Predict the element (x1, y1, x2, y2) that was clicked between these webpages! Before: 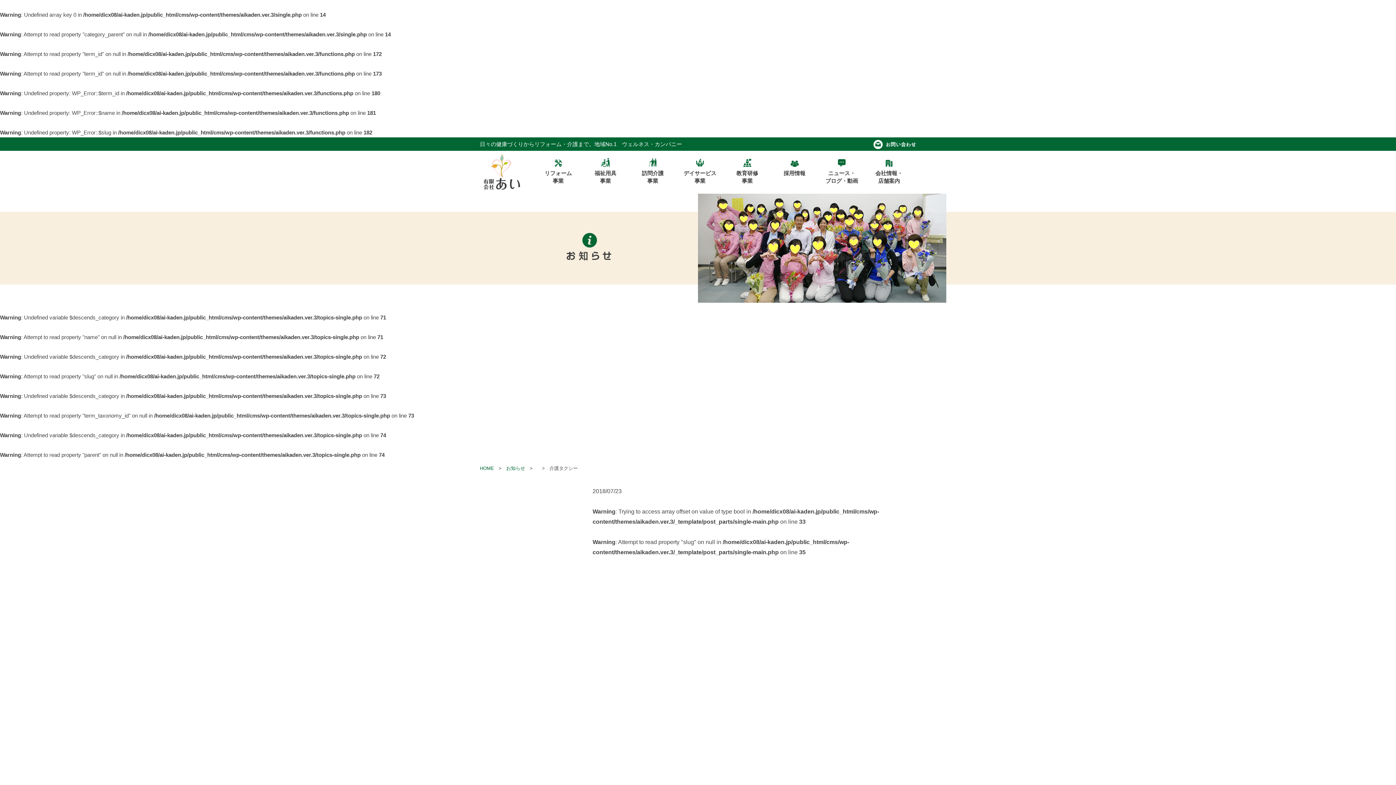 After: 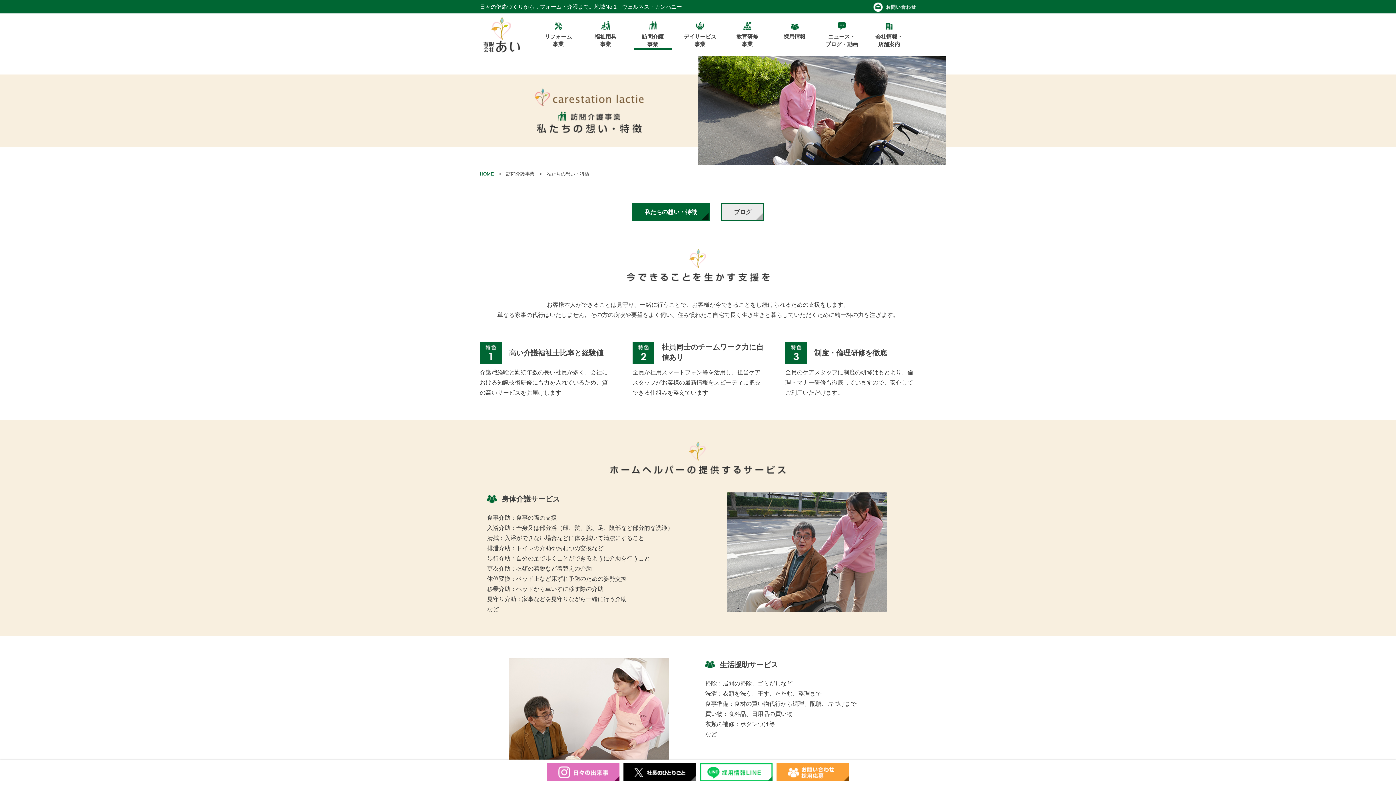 Action: bbox: (629, 158, 676, 186) label: 訪問介護
事業